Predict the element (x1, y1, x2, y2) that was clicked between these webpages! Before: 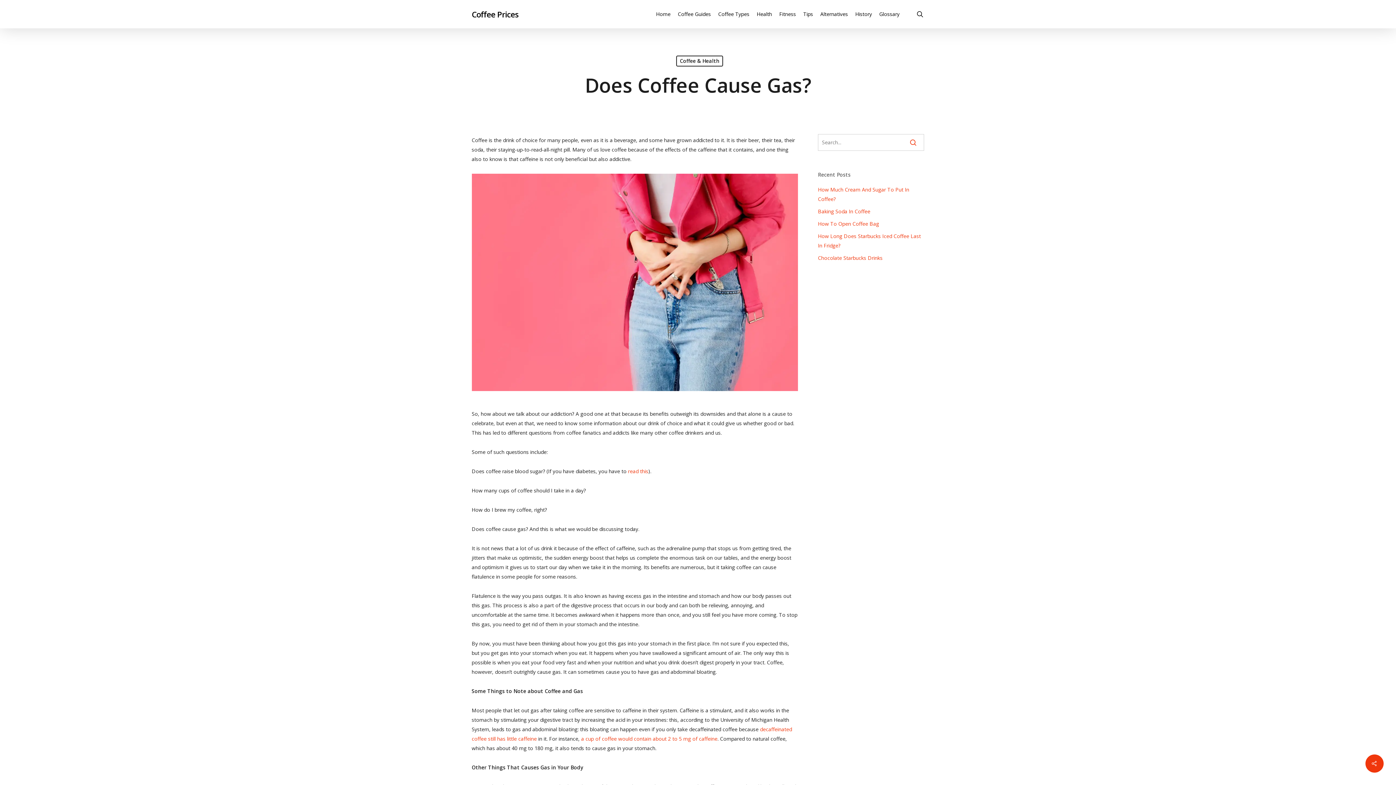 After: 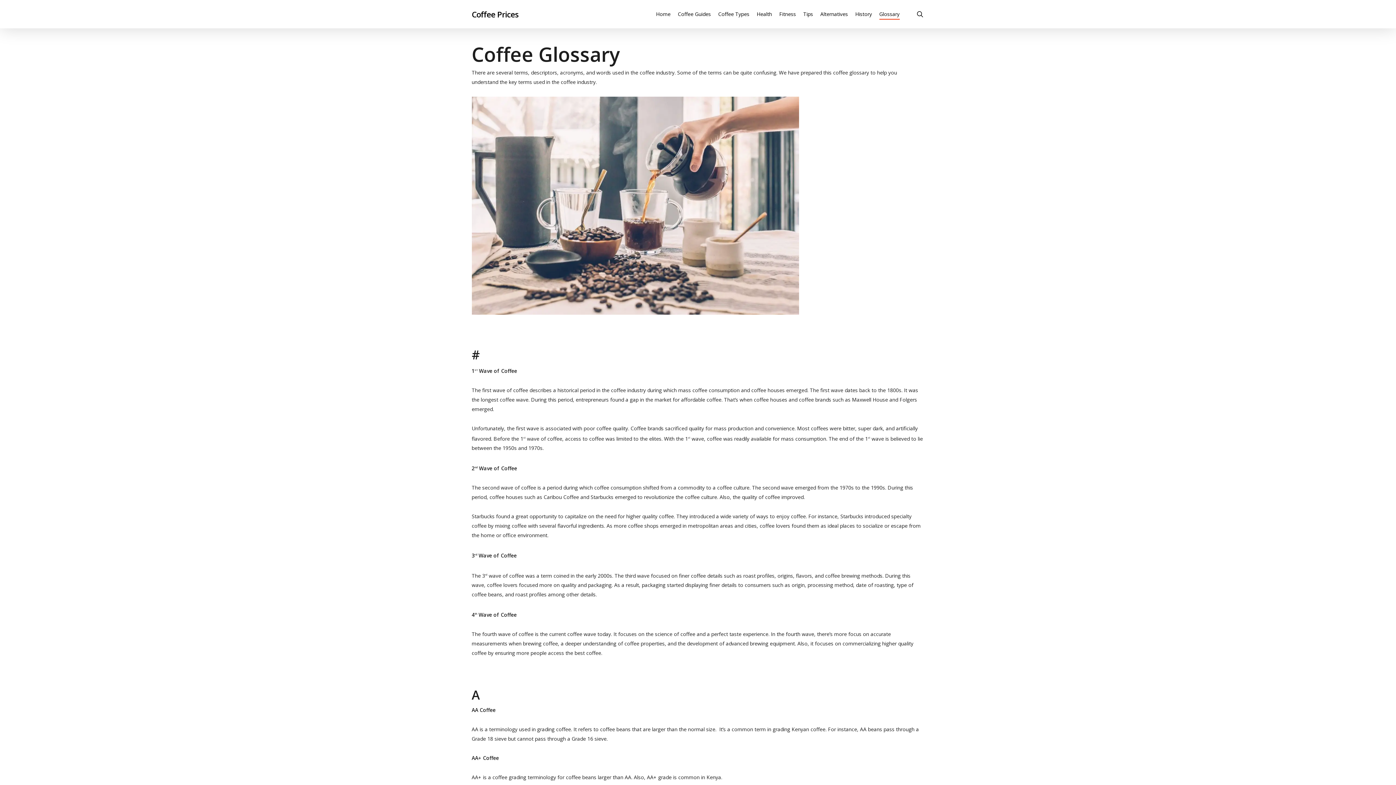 Action: bbox: (879, 10, 899, 17) label: Glossary